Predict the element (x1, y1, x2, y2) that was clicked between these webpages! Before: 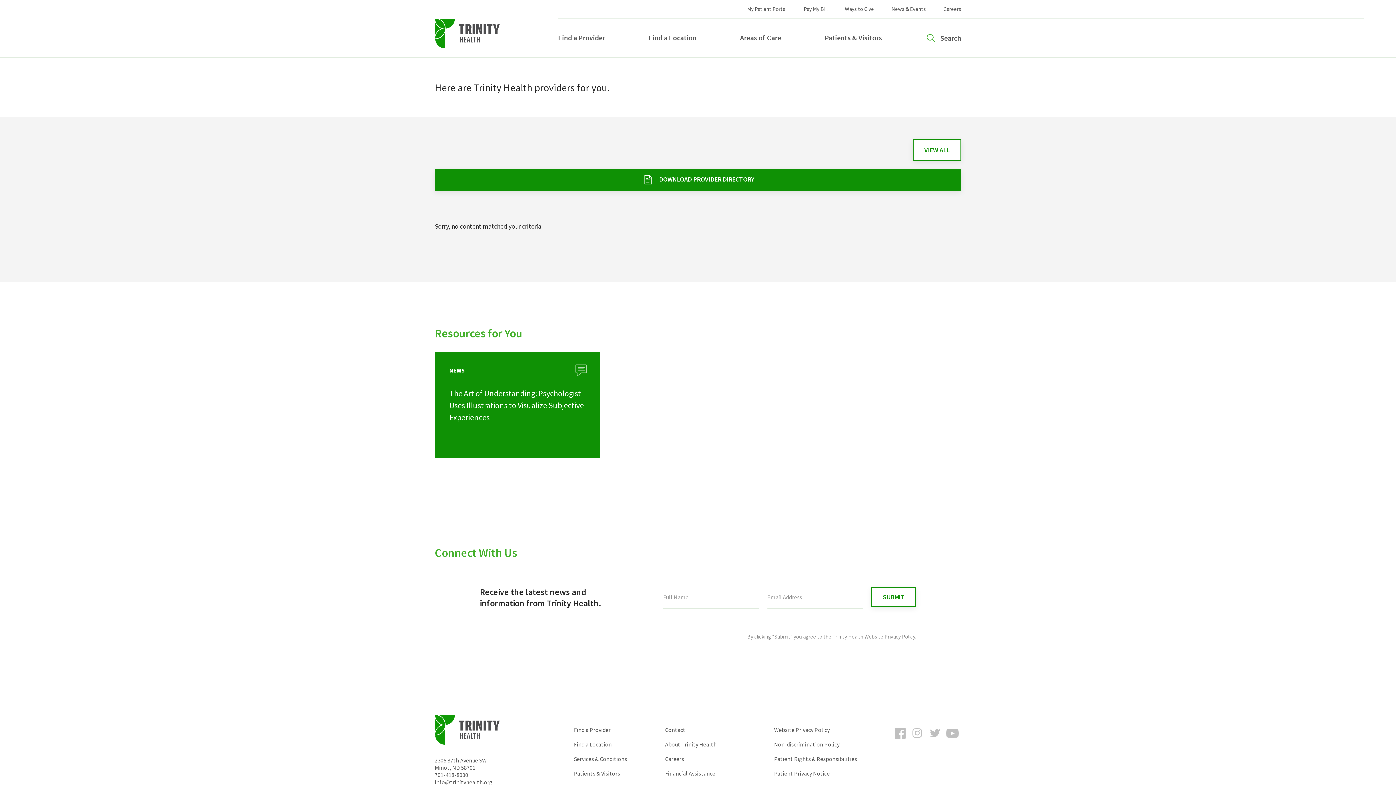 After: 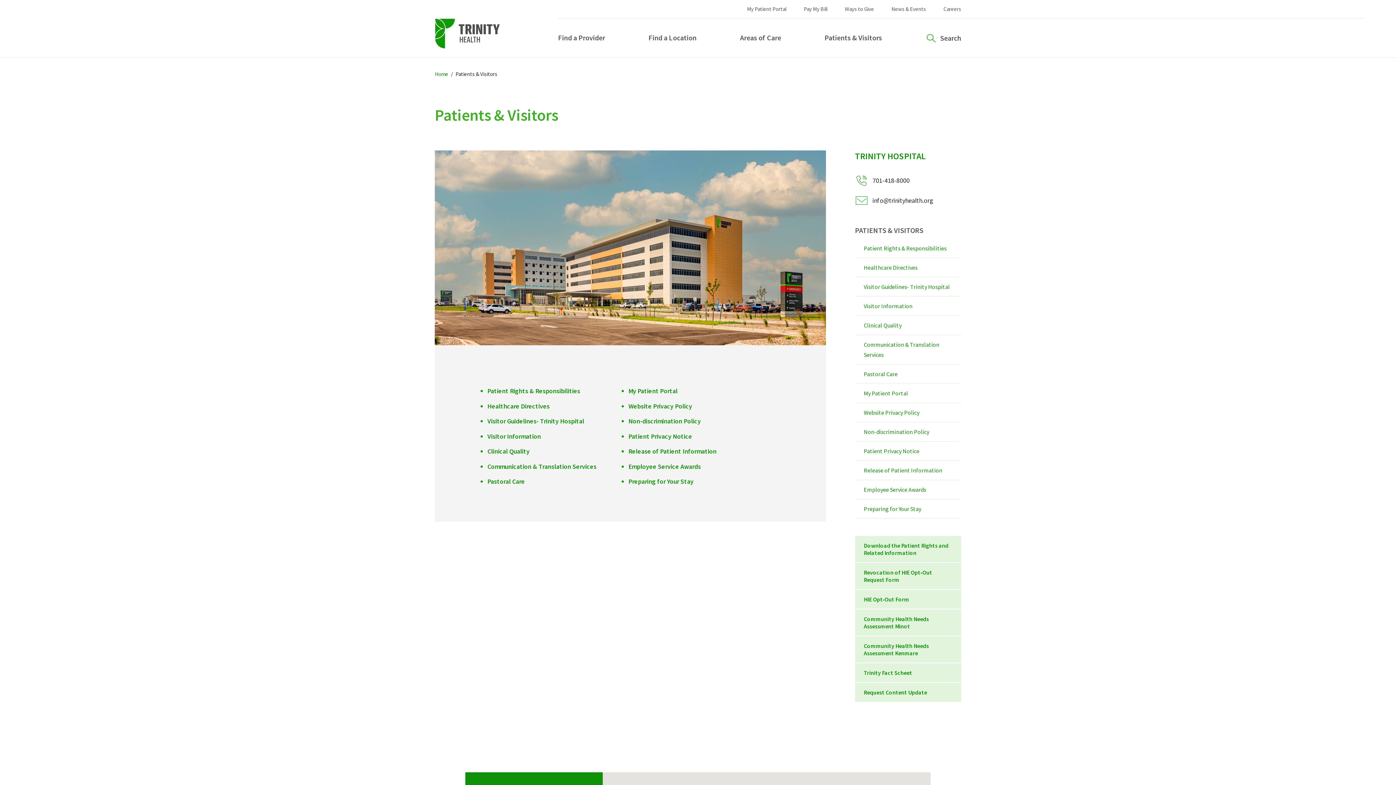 Action: bbox: (824, 33, 882, 42) label: Patients & Visitors